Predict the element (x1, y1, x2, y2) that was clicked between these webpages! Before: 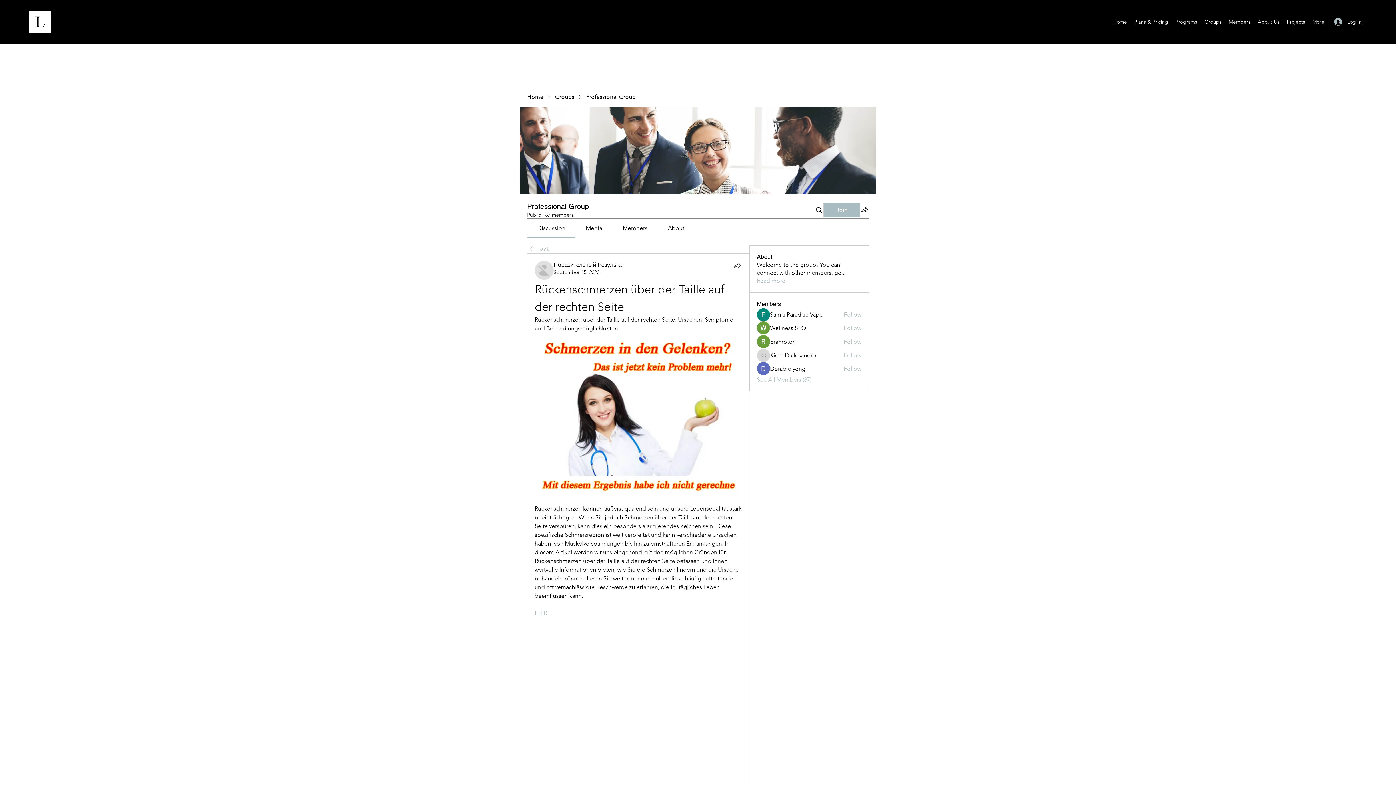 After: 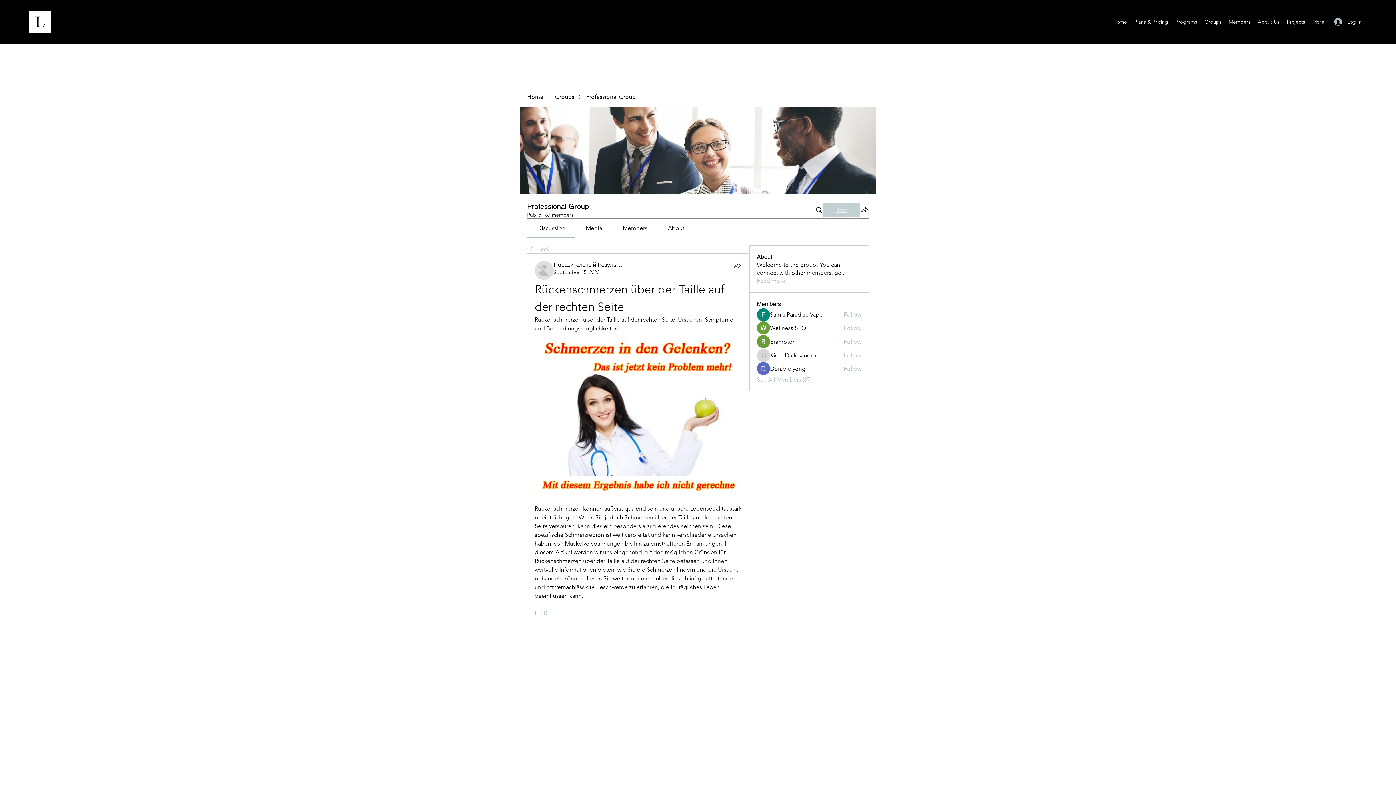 Action: bbox: (824, 202, 860, 217) label: Join